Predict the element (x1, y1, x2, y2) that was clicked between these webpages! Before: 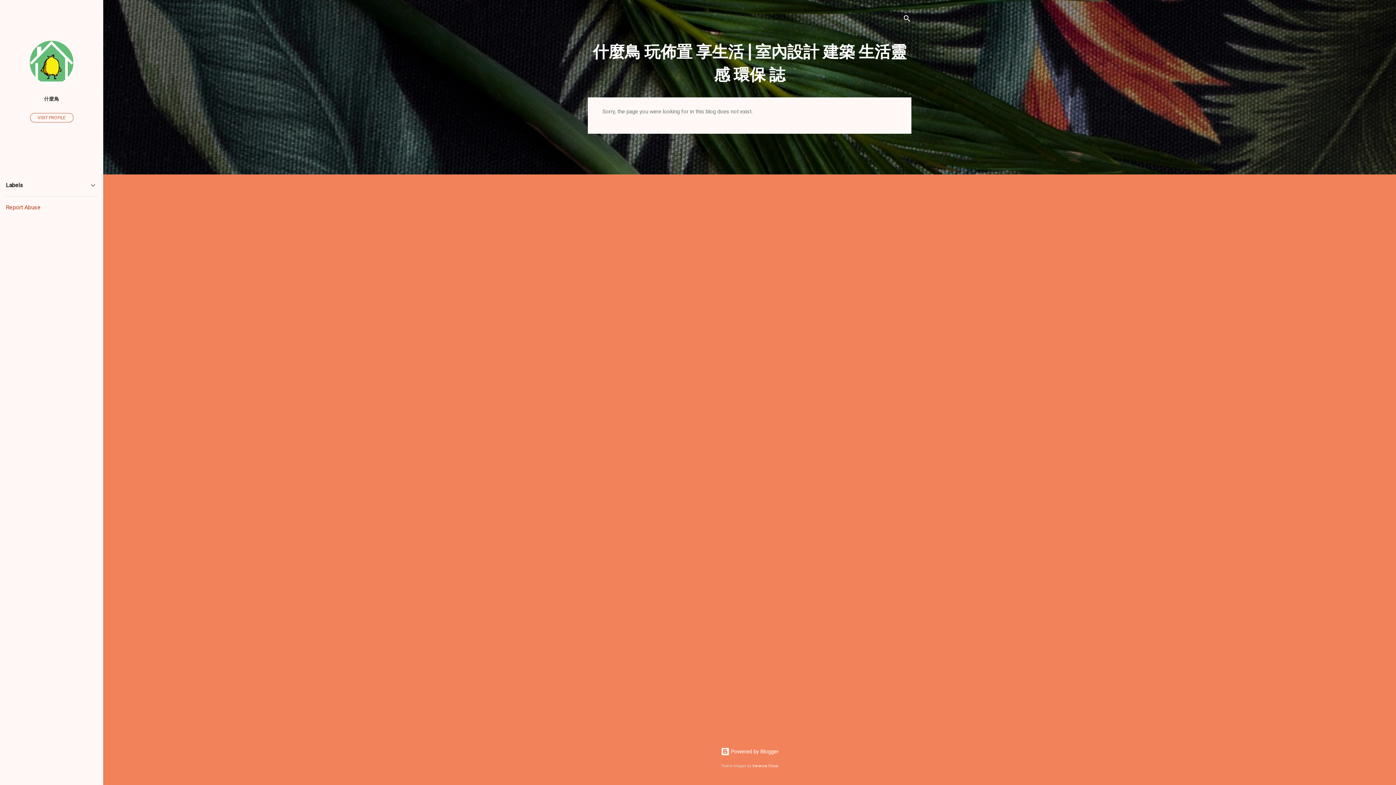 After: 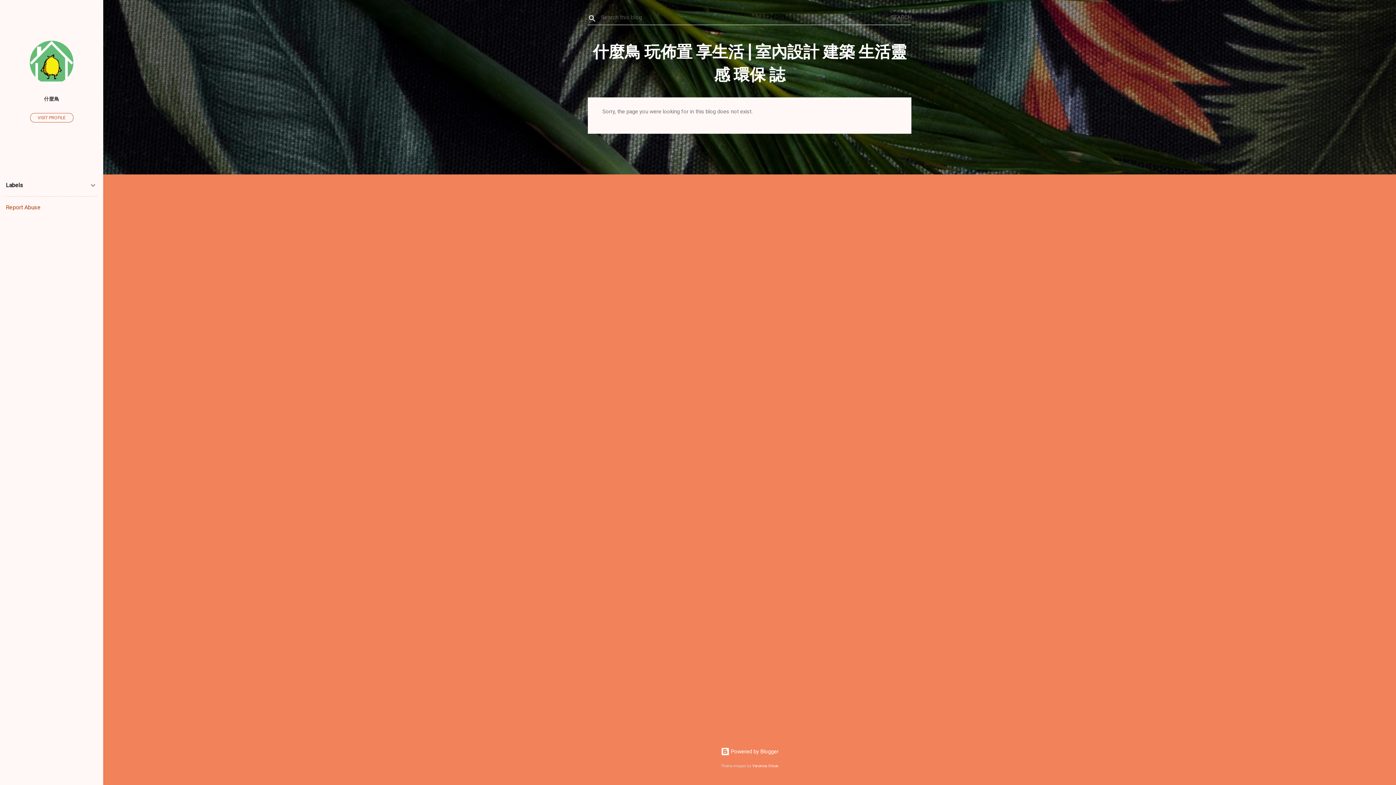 Action: bbox: (902, 8, 911, 30) label: Search